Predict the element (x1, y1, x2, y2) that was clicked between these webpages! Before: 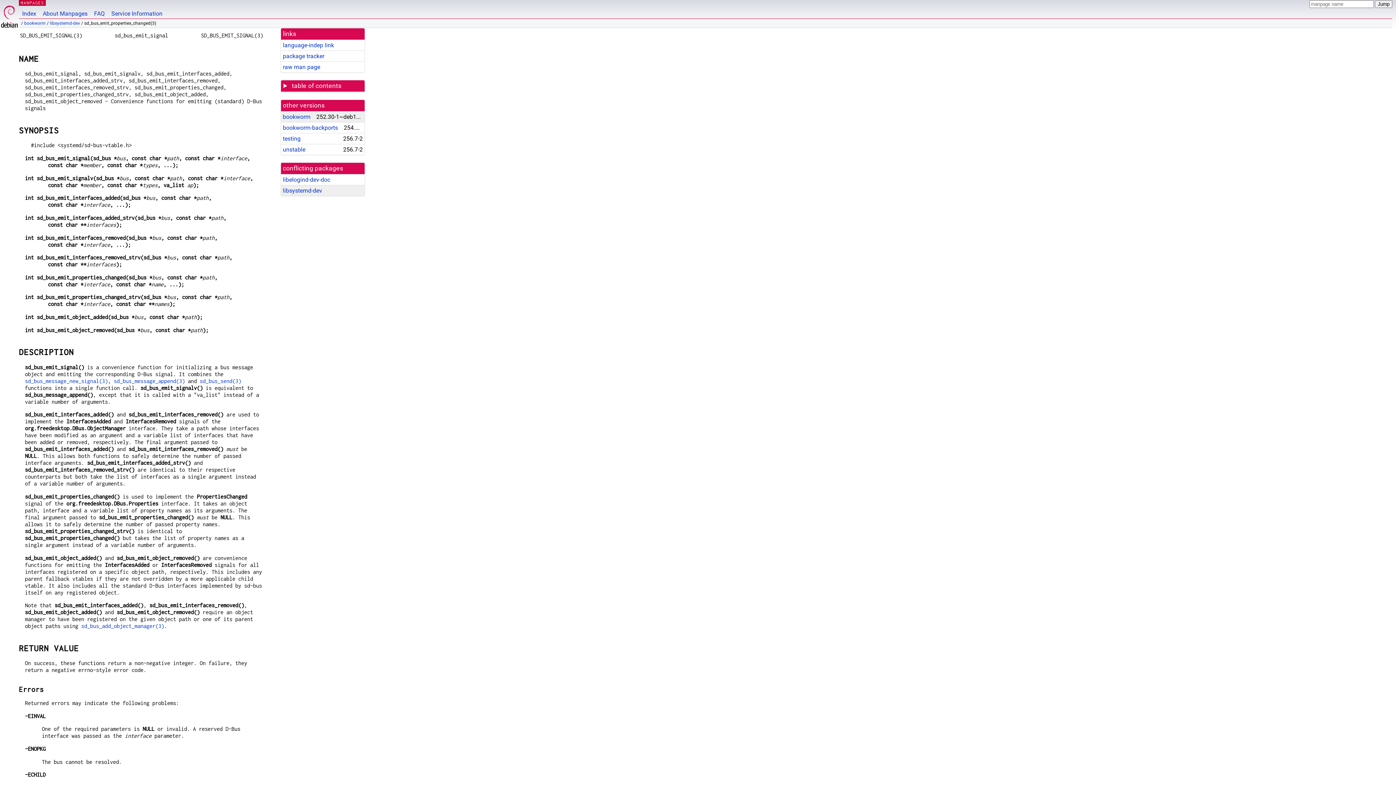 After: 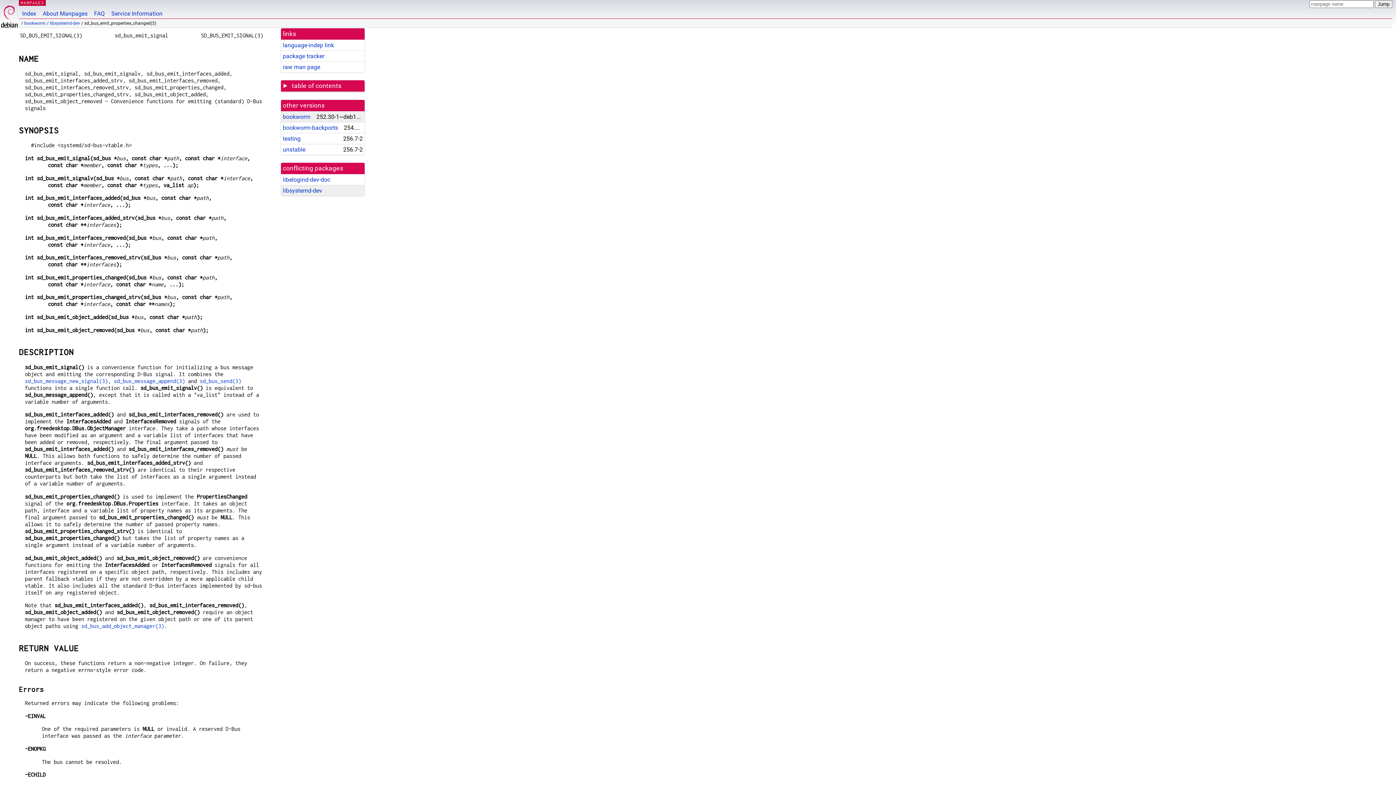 Action: bbox: (282, 41, 334, 48) label: language-indep link